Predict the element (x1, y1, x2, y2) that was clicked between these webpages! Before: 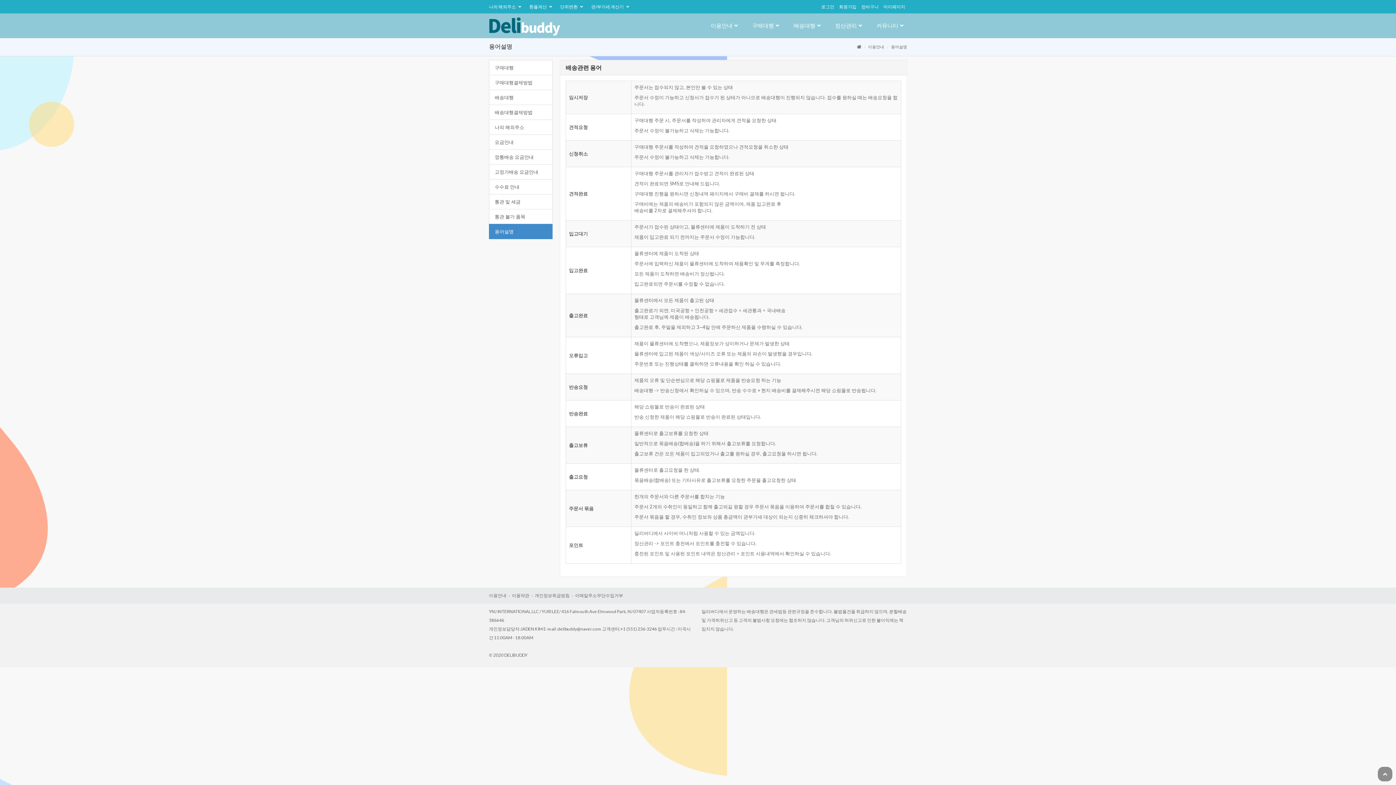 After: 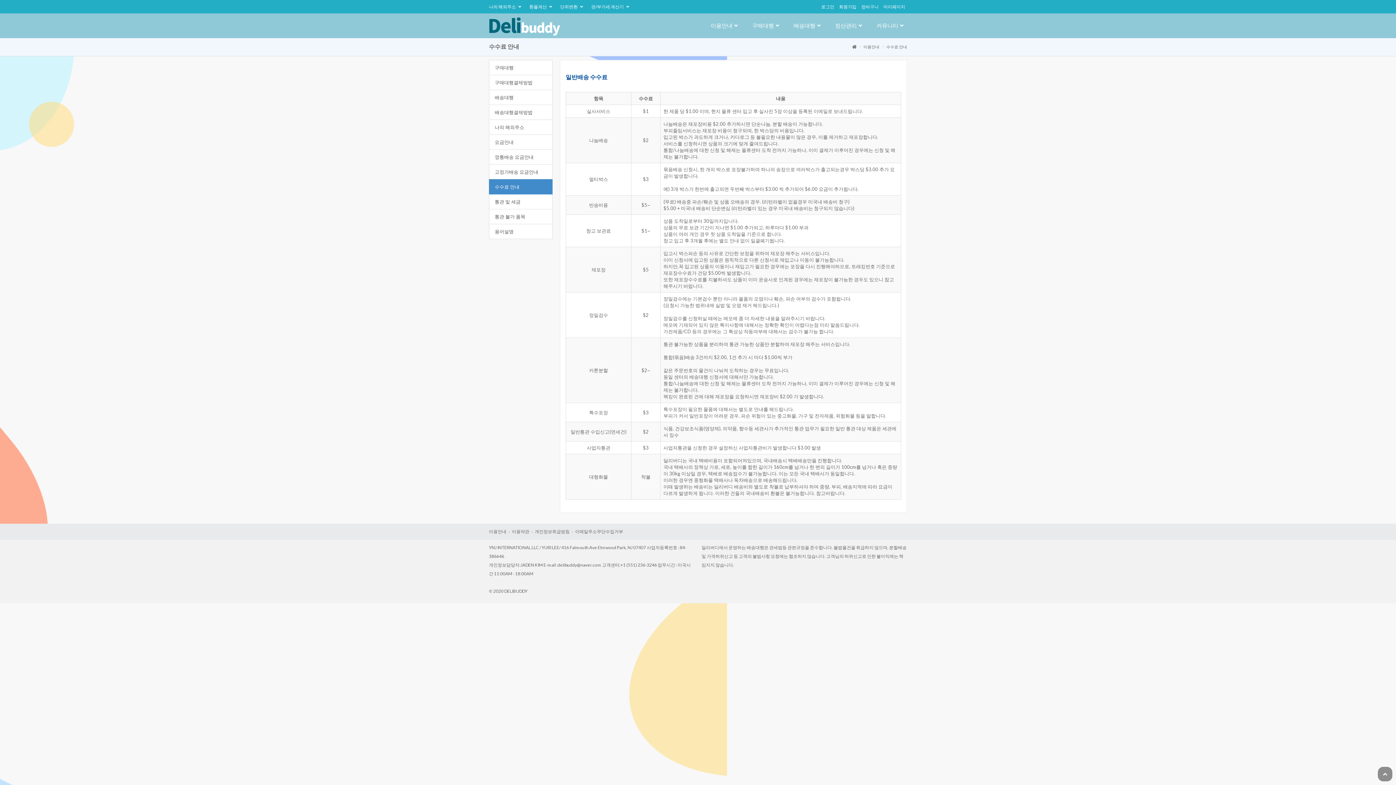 Action: bbox: (489, 179, 552, 194) label: 수수료 안내